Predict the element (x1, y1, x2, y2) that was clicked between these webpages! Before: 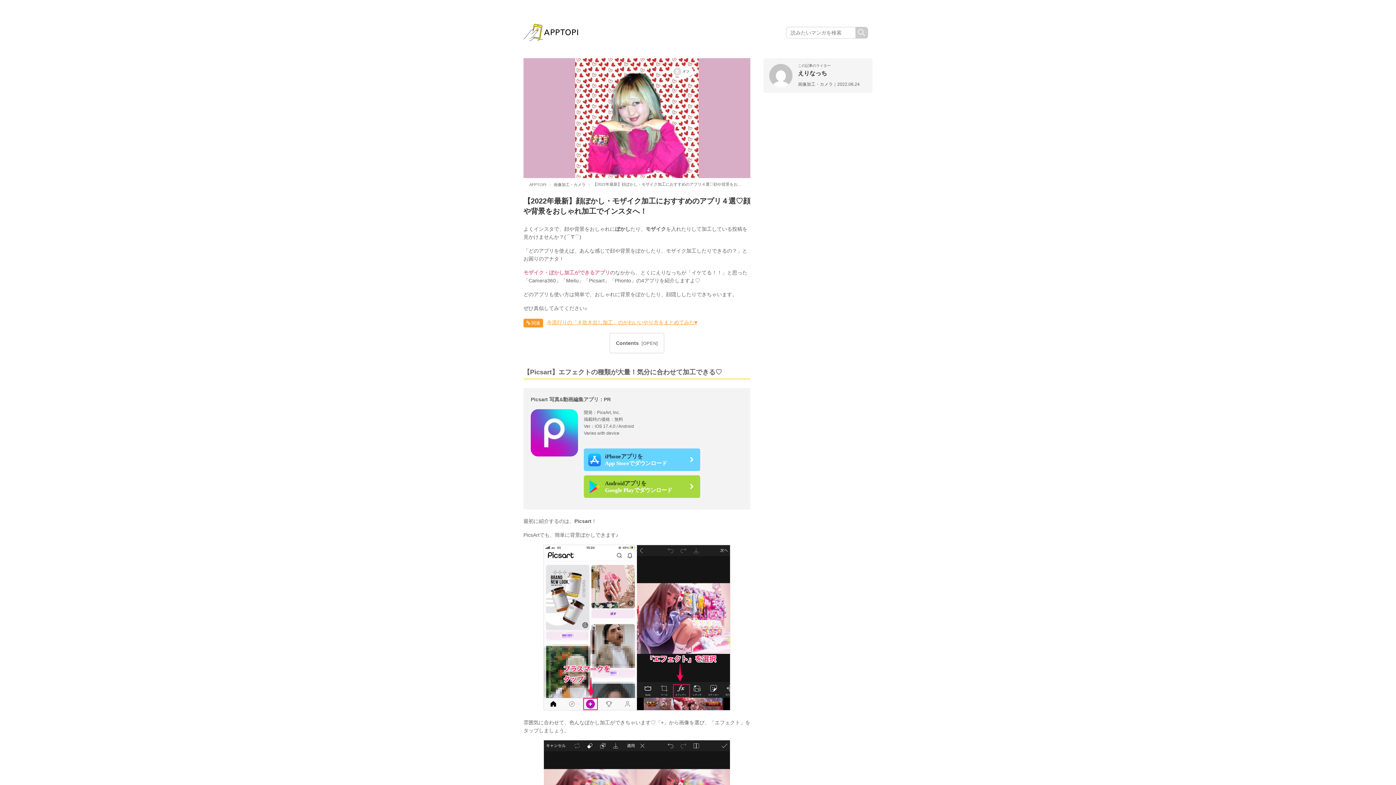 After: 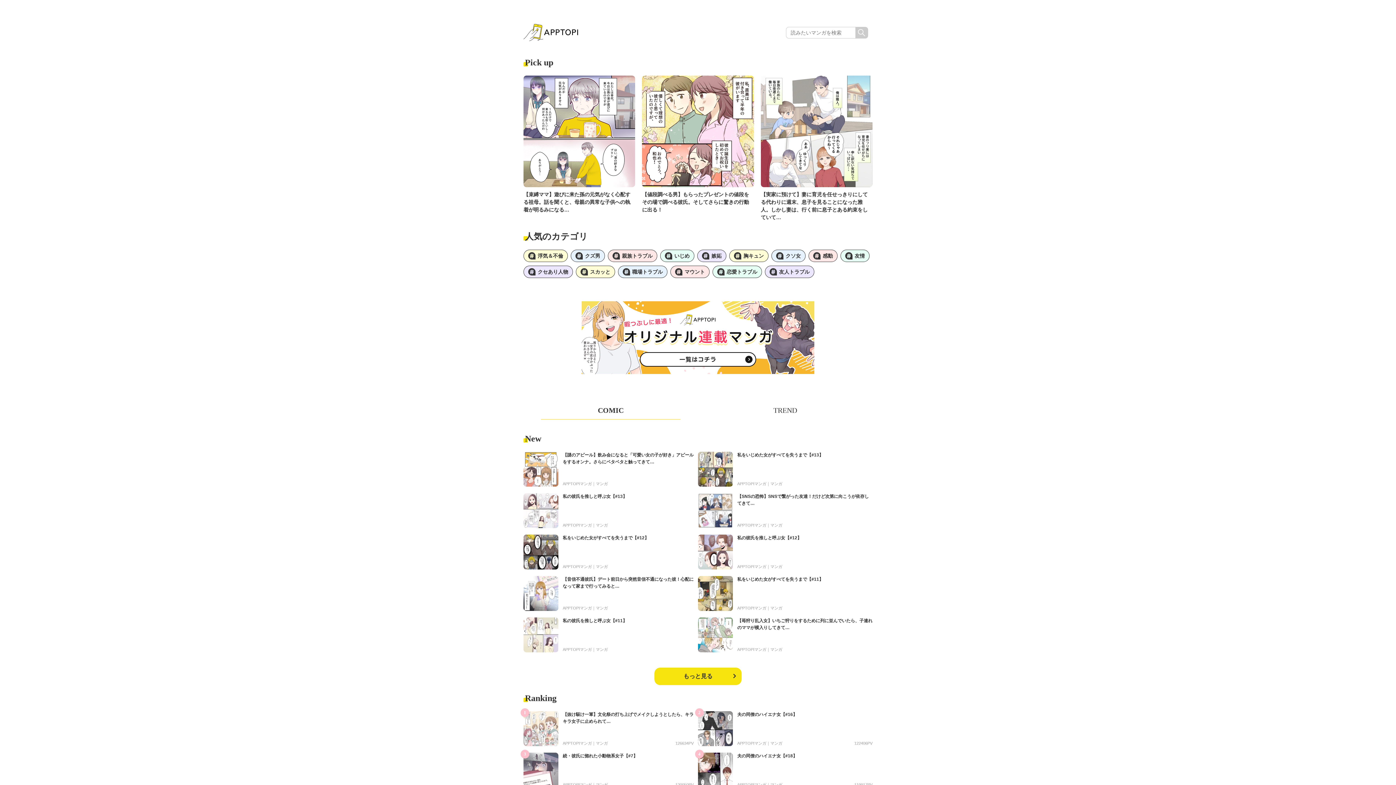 Action: bbox: (523, 24, 578, 41)